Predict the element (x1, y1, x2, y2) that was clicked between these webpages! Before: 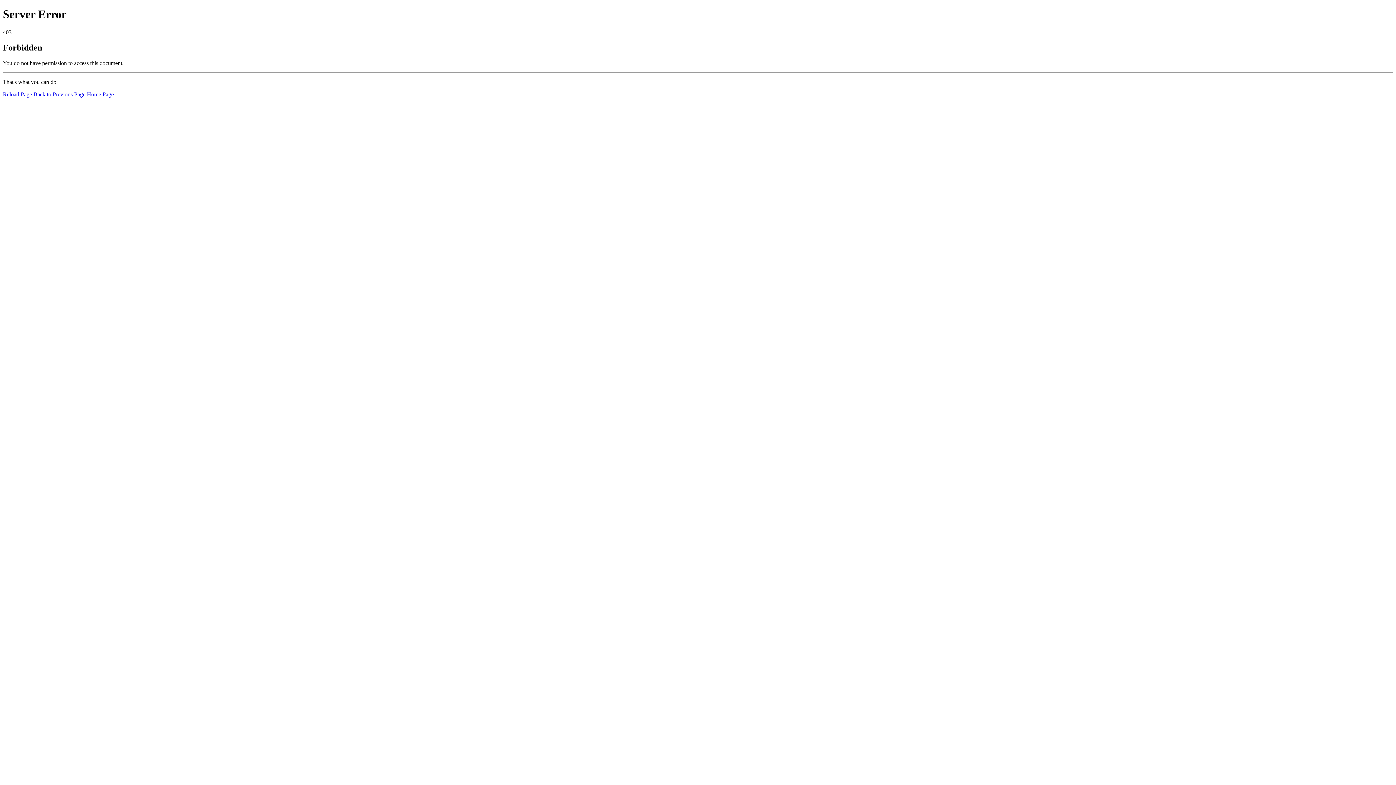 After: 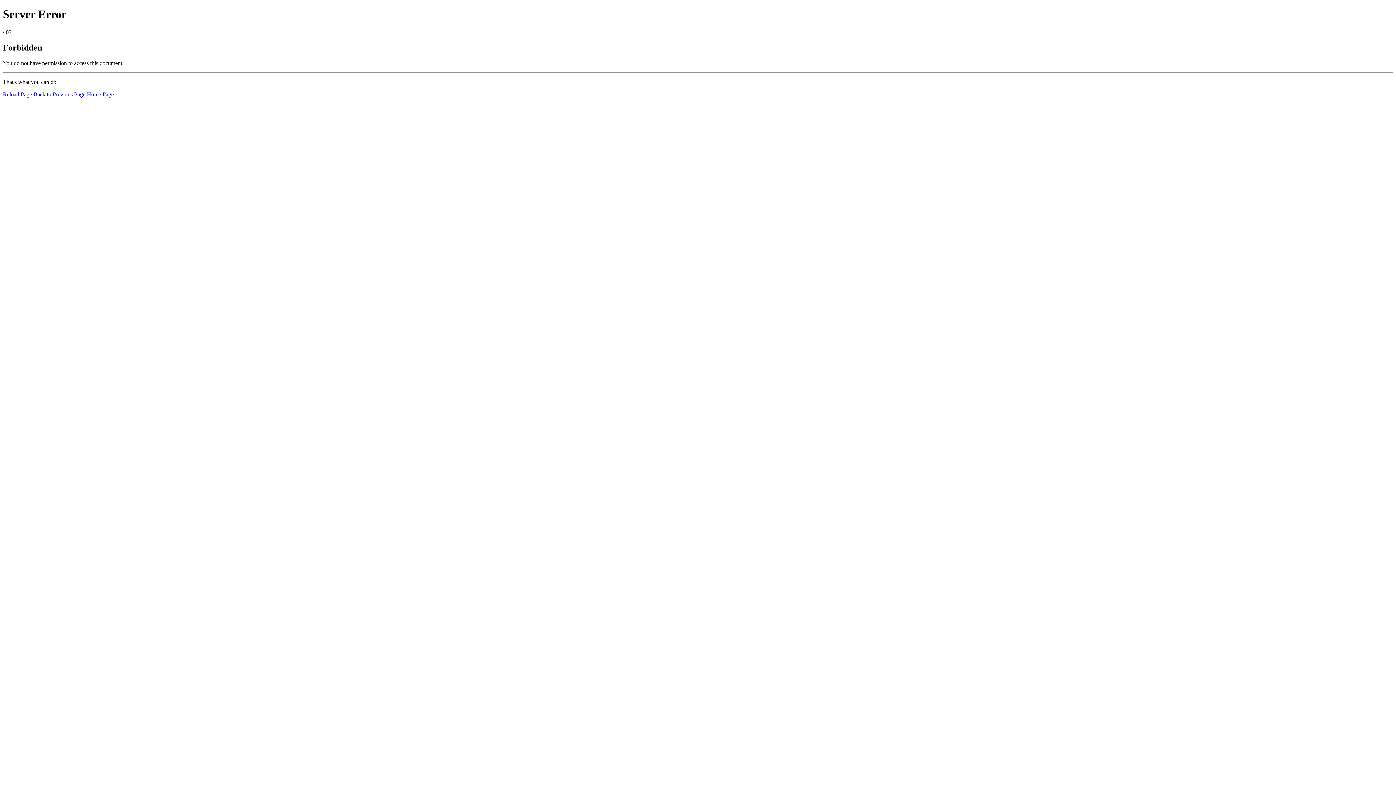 Action: label: Reload Page bbox: (2, 91, 32, 97)